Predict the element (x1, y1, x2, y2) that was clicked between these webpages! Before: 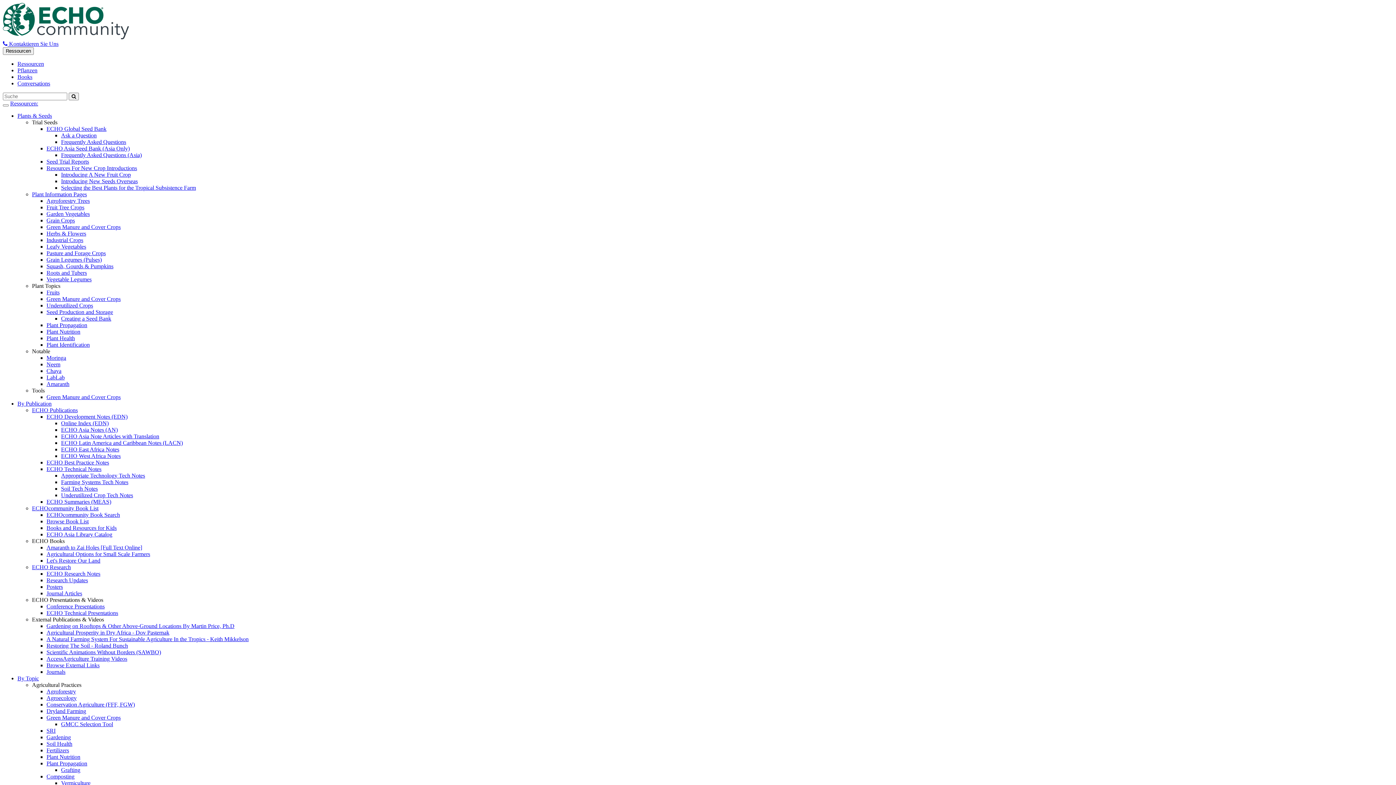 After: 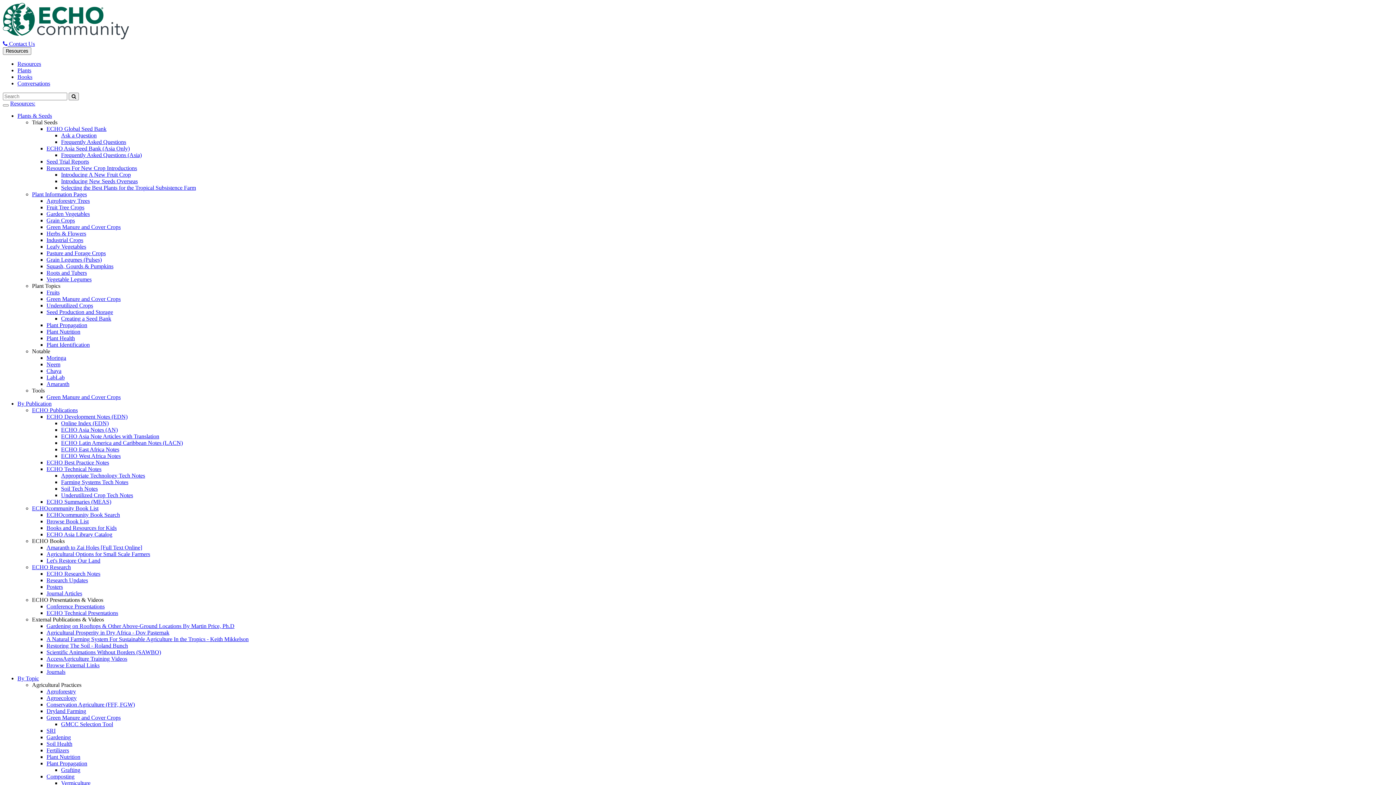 Action: bbox: (46, 256, 101, 262) label: Grain Legumes (Pulses)